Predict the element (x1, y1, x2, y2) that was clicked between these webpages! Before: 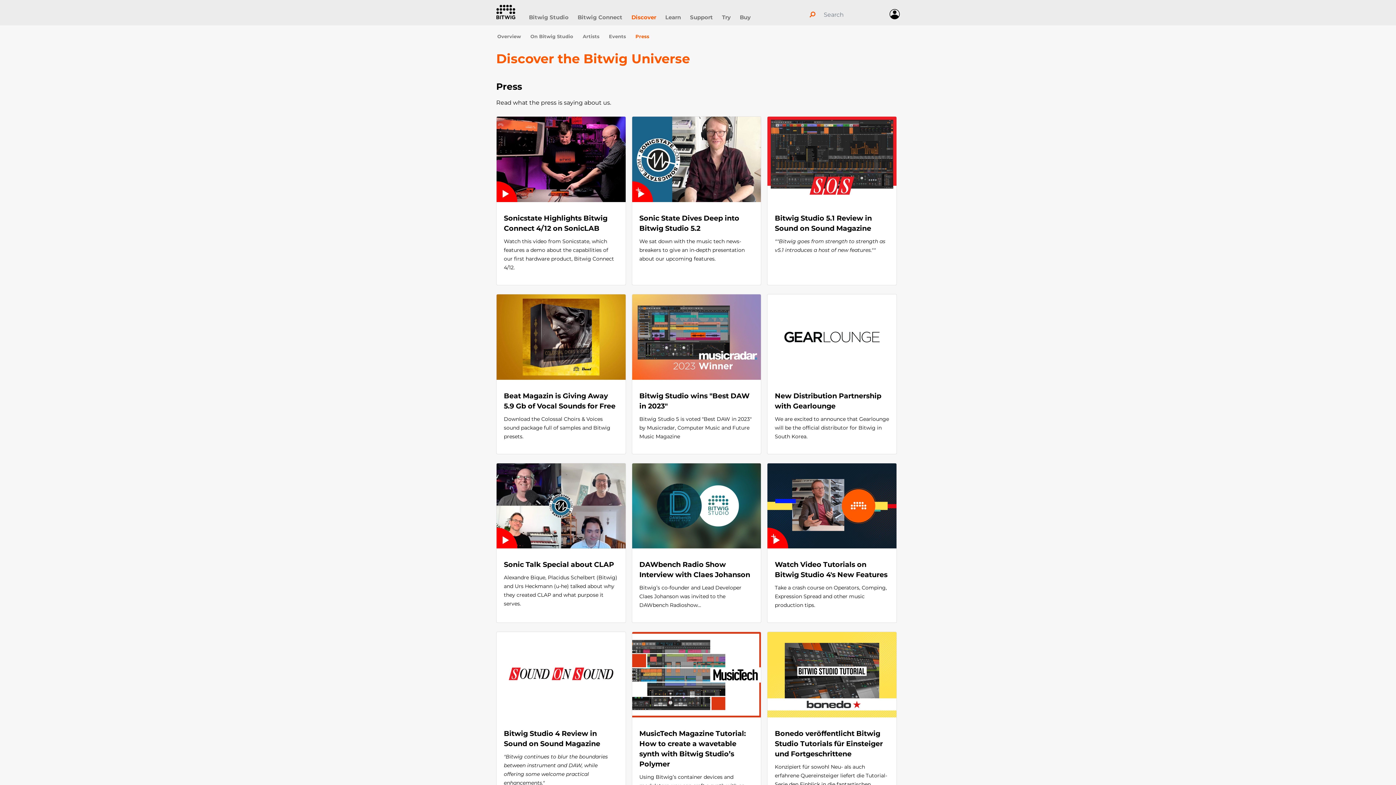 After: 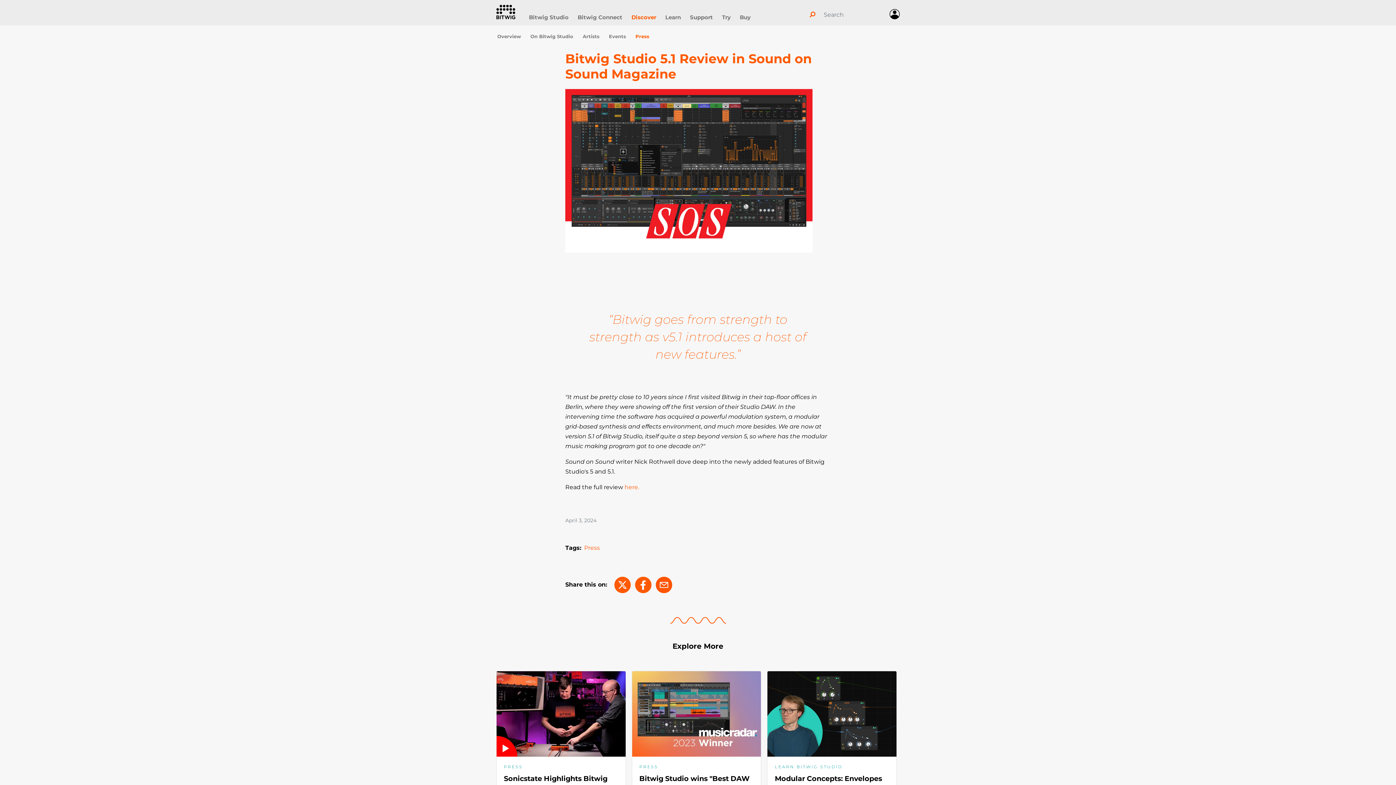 Action: bbox: (775, 209, 889, 260) label: Bitwig Studio 5.1 Review in Sound on Sound Magazine

""Bitwig goes from strength to strength as v5.1 introduces a host of new features.""